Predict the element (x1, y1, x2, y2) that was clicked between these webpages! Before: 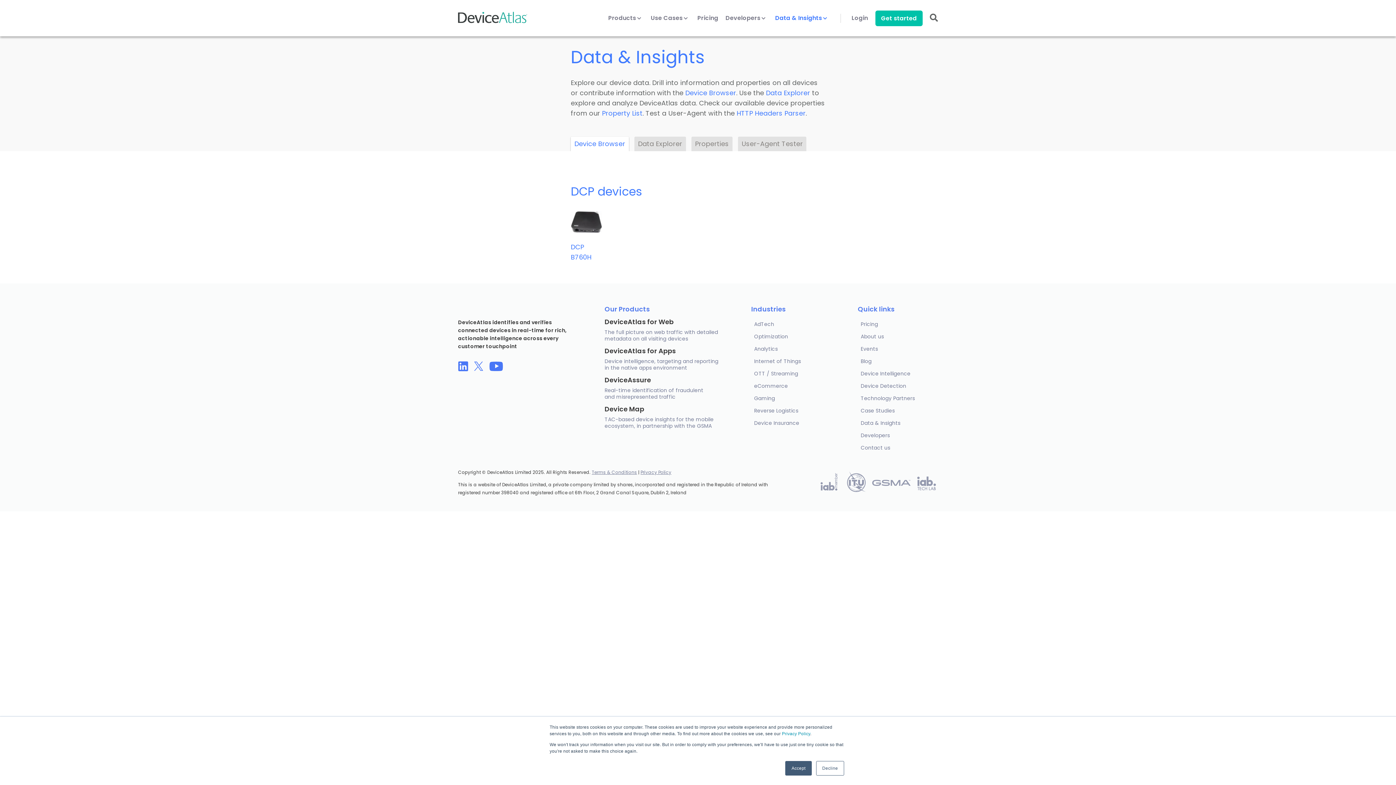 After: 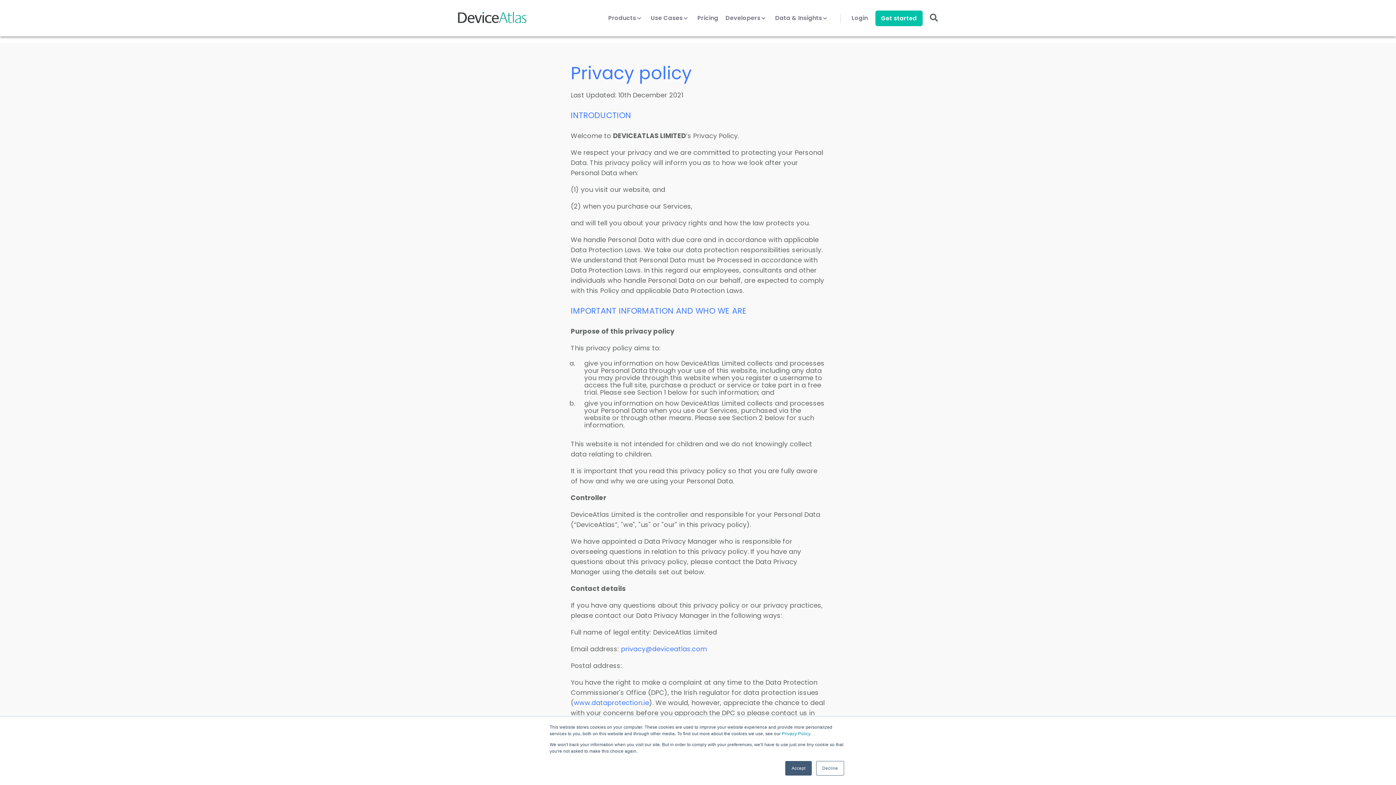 Action: bbox: (640, 469, 671, 475) label: Privacy Policy